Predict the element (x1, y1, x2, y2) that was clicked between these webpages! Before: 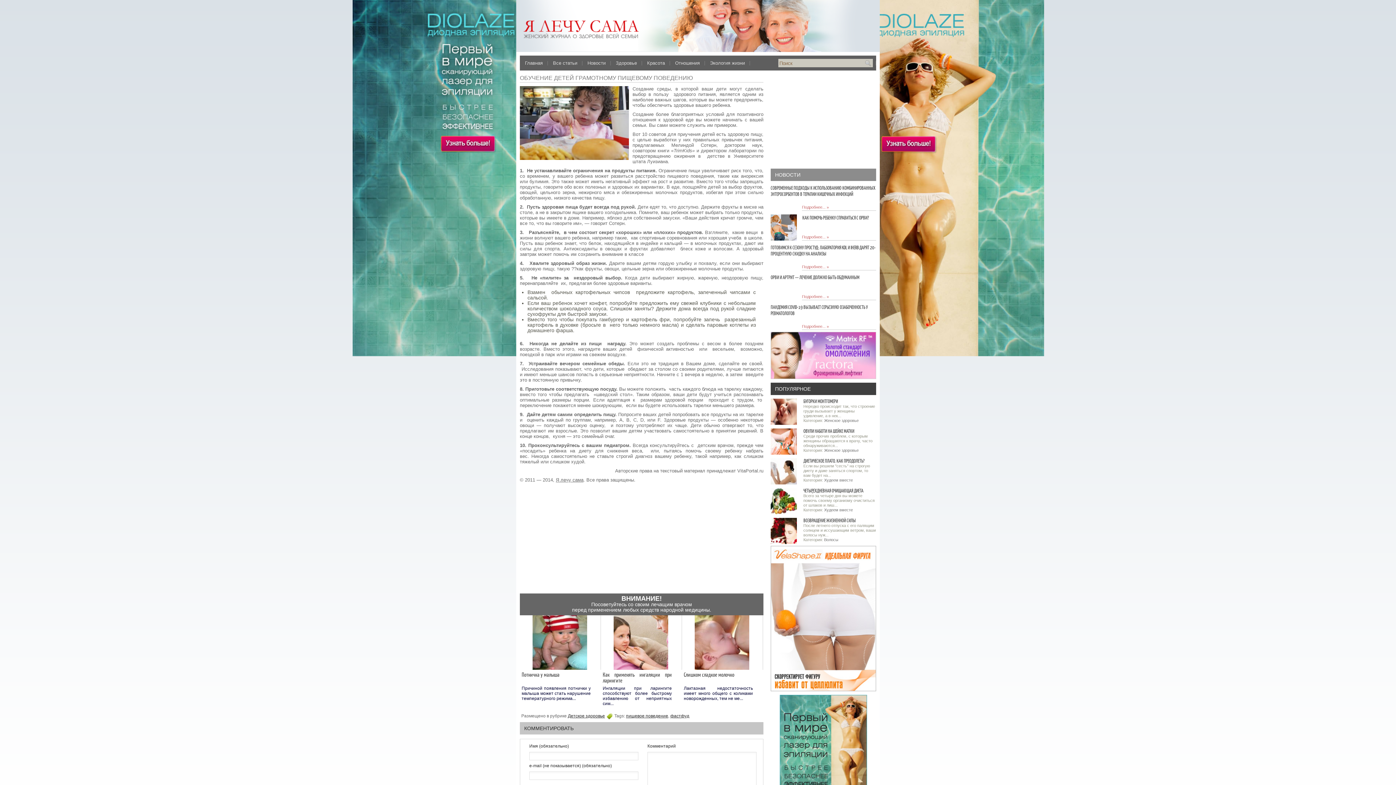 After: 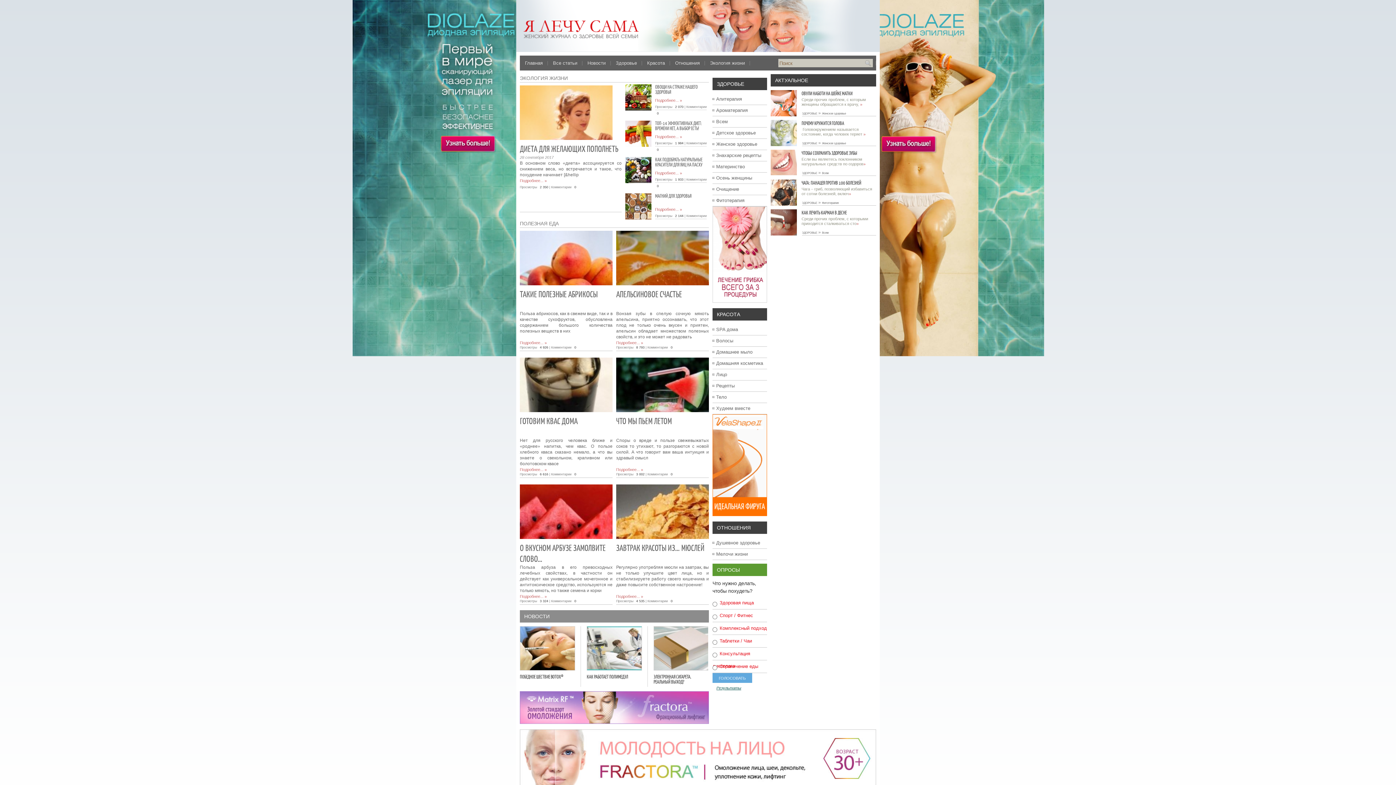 Action: bbox: (705, 55, 750, 70) label: Экология жизни